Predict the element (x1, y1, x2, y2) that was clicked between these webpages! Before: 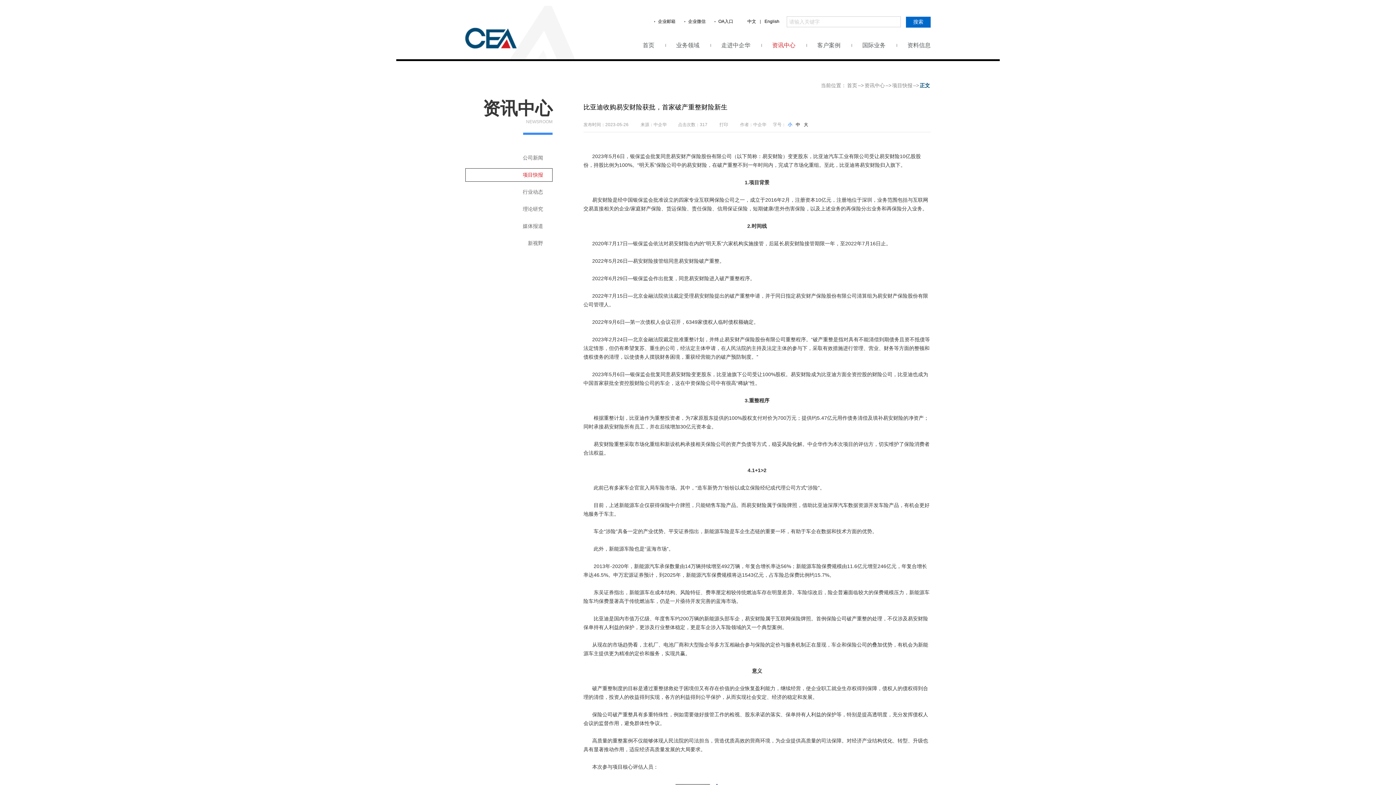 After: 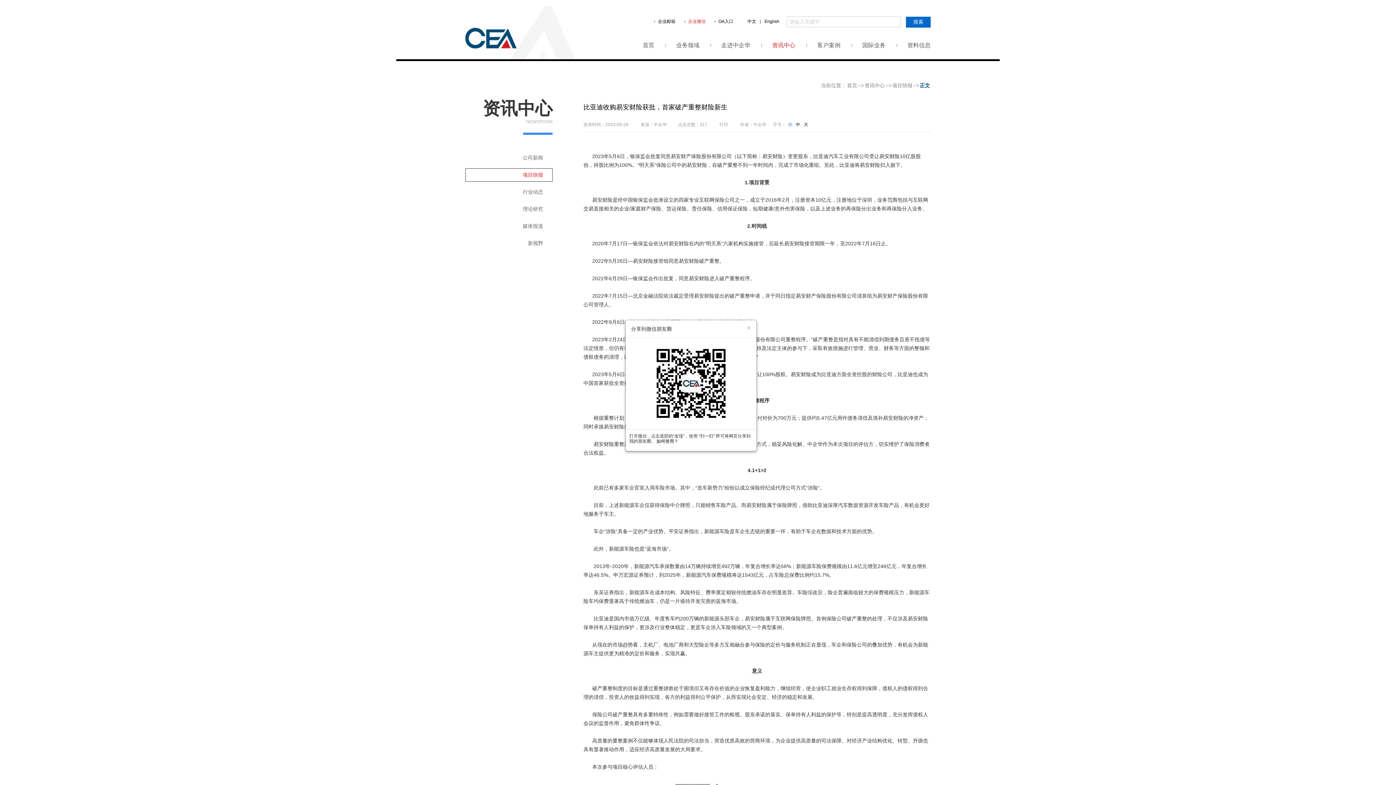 Action: bbox: (684, 18, 705, 24) label: 企业微信